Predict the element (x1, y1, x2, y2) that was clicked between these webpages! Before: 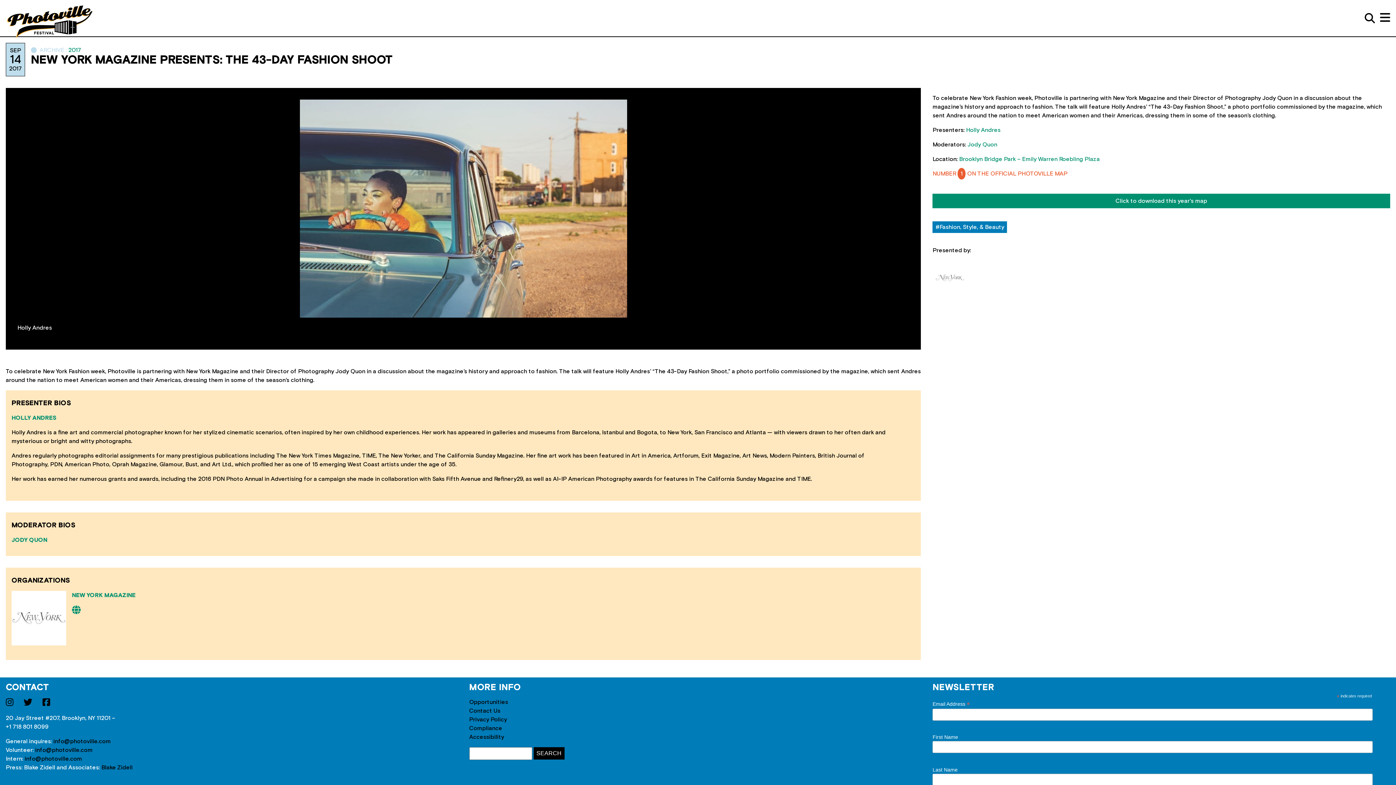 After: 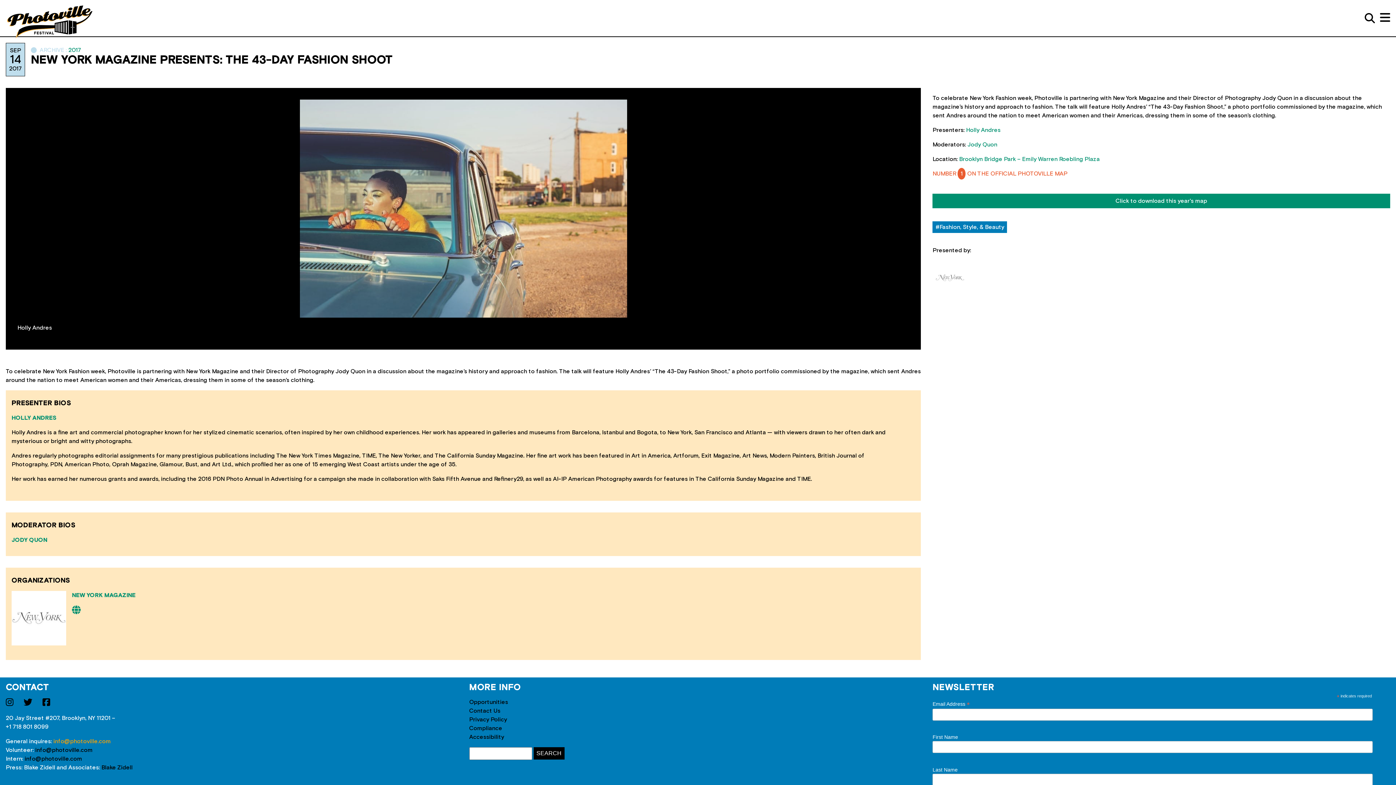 Action: bbox: (53, 738, 110, 744) label: info@photoville.com